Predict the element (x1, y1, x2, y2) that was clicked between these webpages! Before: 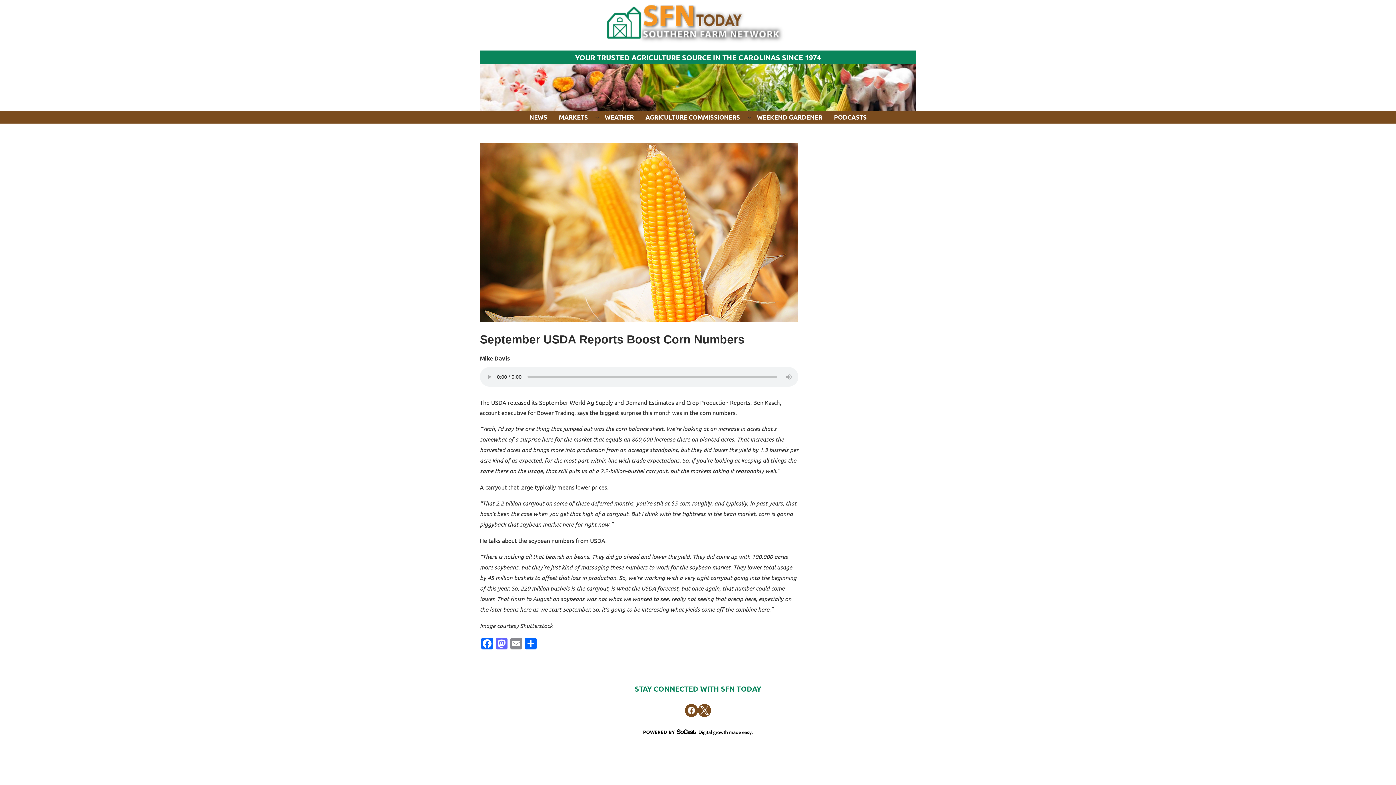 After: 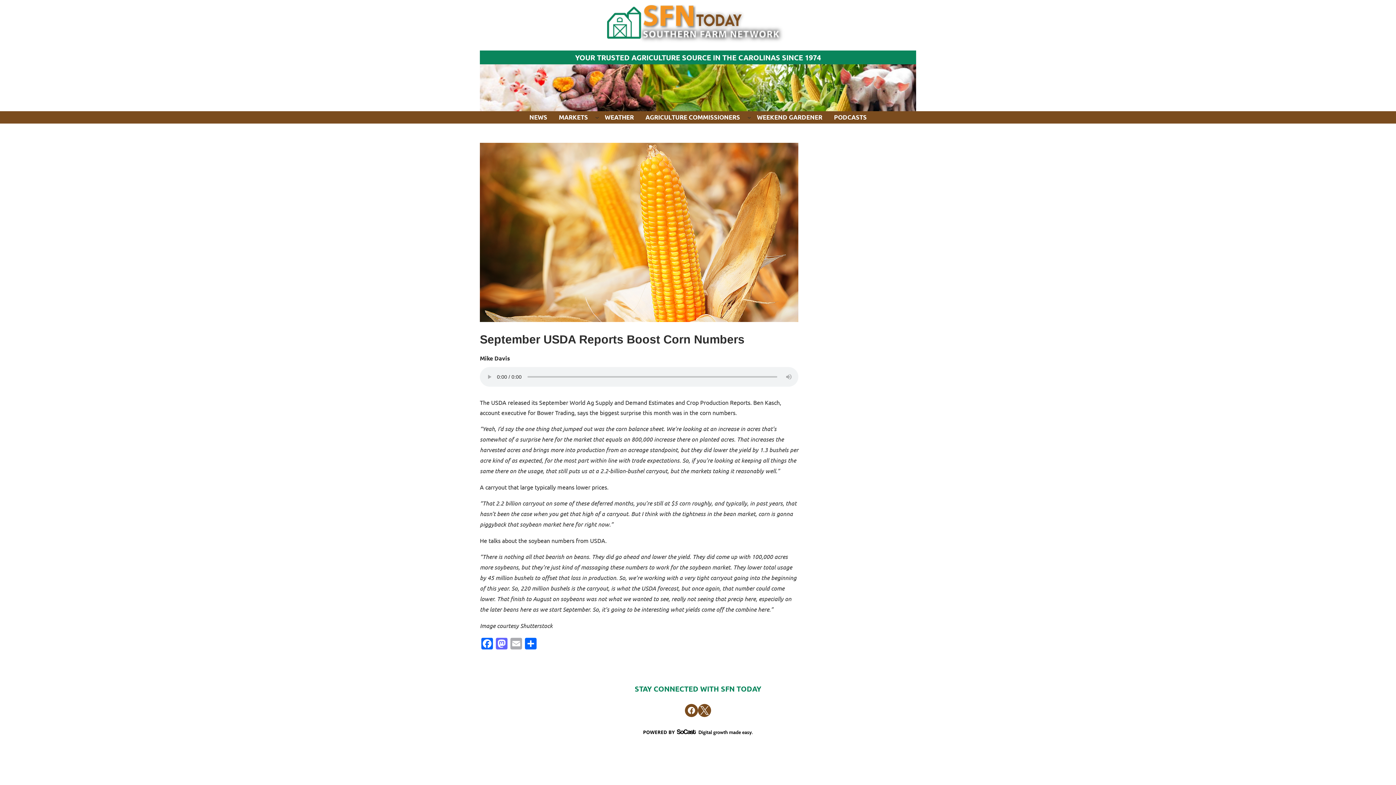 Action: bbox: (509, 638, 523, 651) label: Email